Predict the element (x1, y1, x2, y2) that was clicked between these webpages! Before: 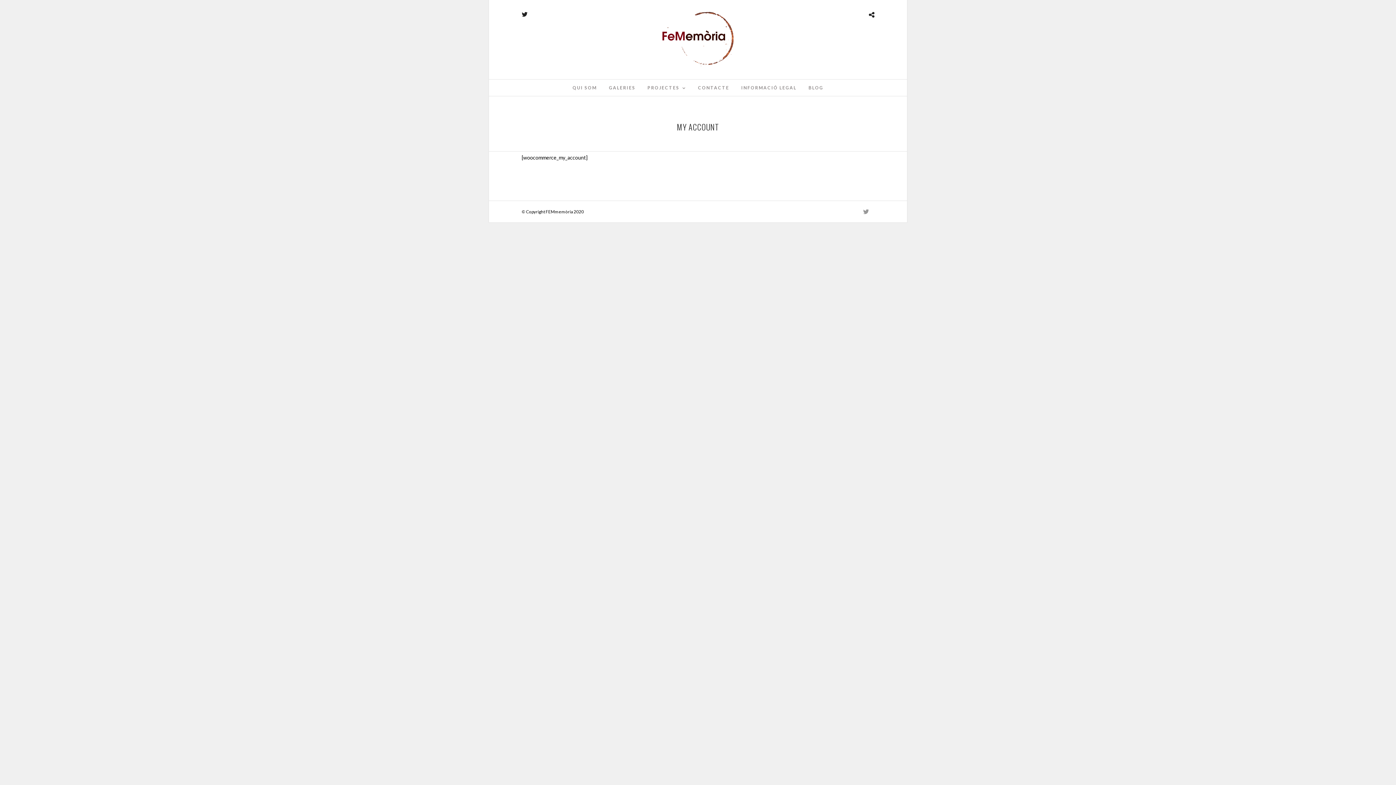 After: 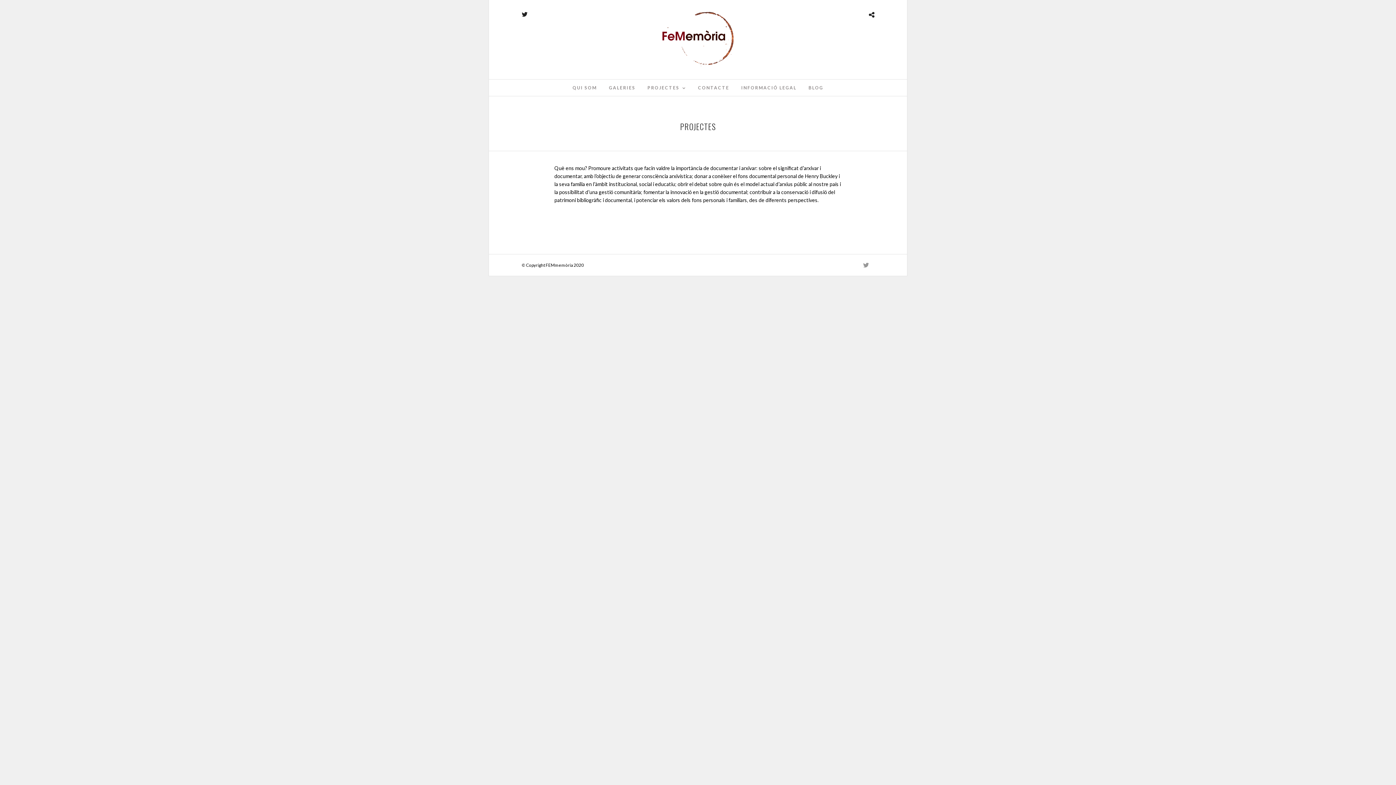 Action: bbox: (642, 79, 691, 96) label: PROJECTES